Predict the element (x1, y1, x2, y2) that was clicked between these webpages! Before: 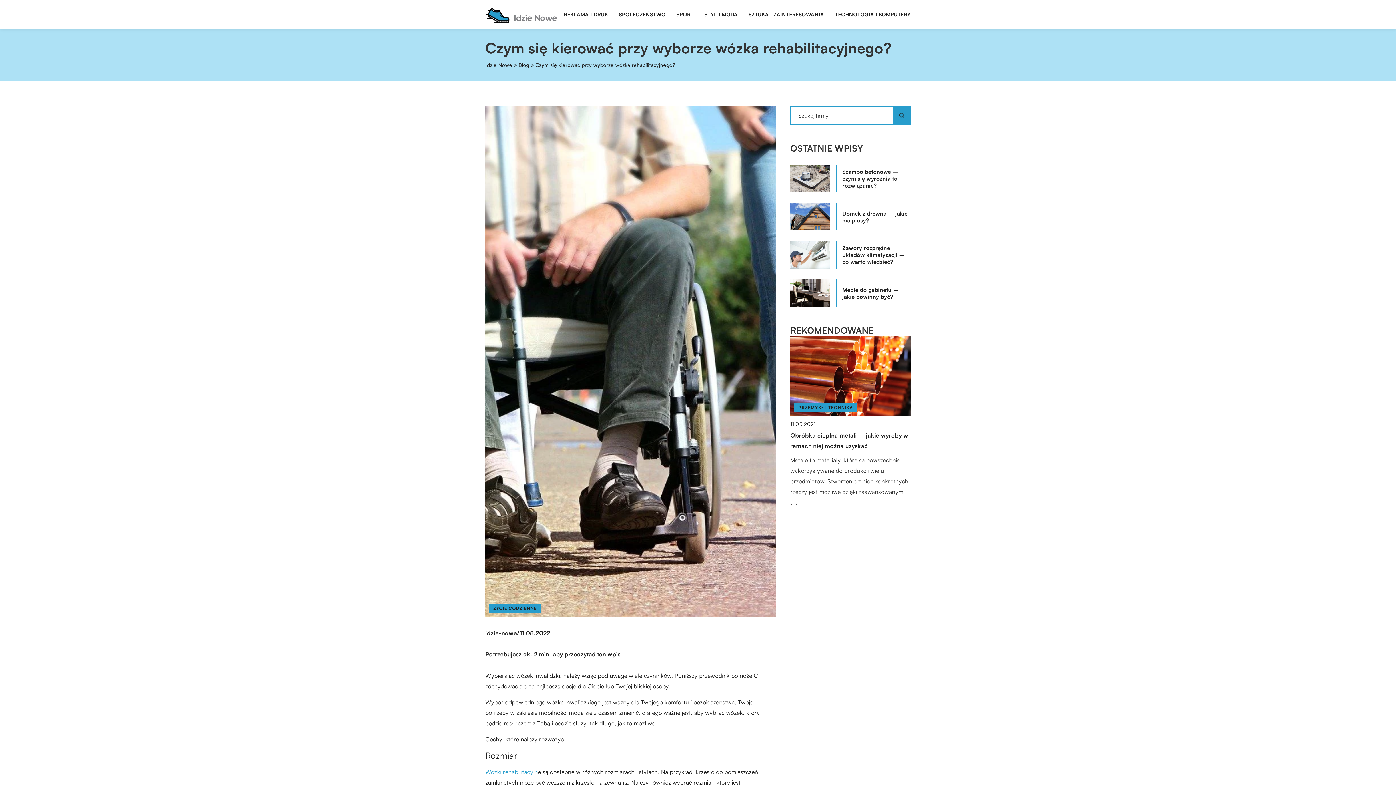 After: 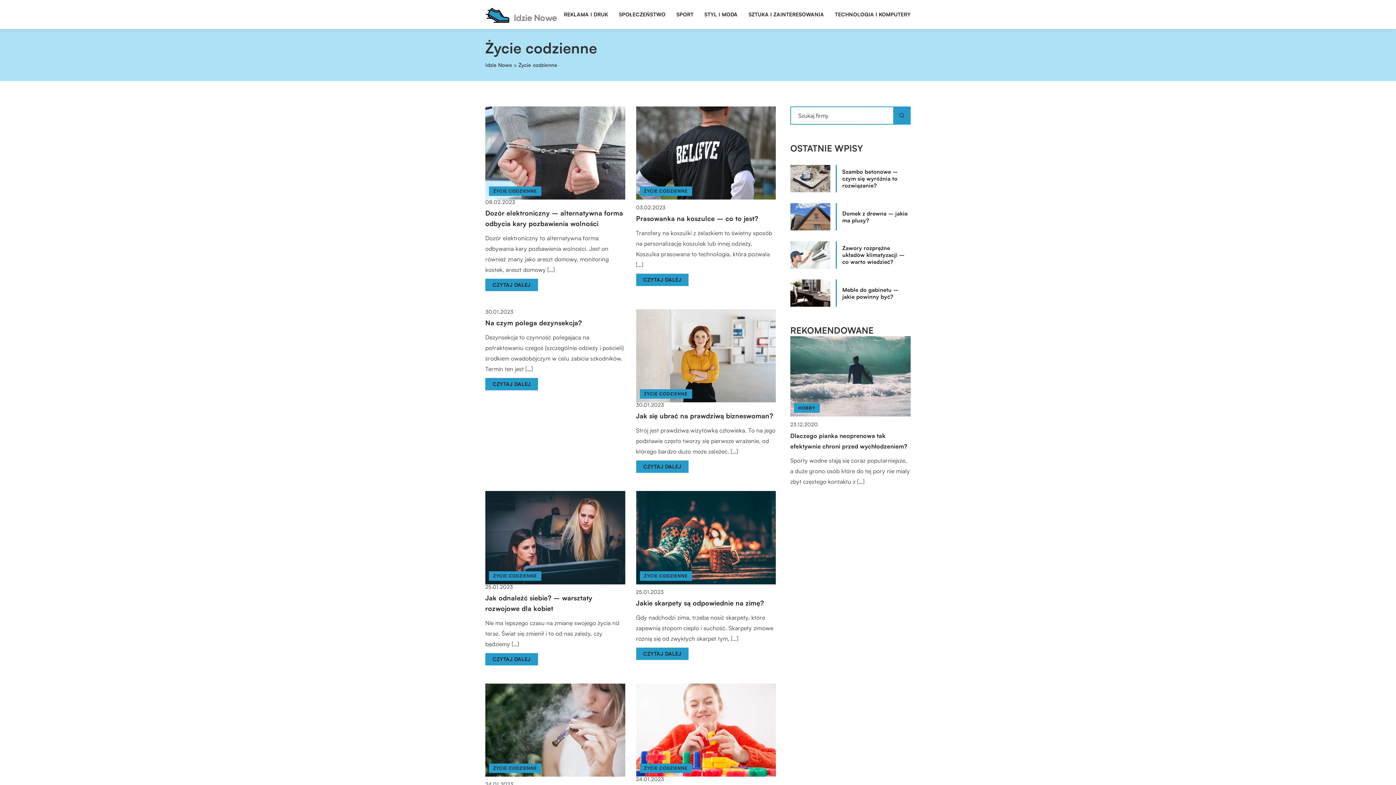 Action: label: ŻYCIE CODZIENNE bbox: (489, 604, 541, 613)